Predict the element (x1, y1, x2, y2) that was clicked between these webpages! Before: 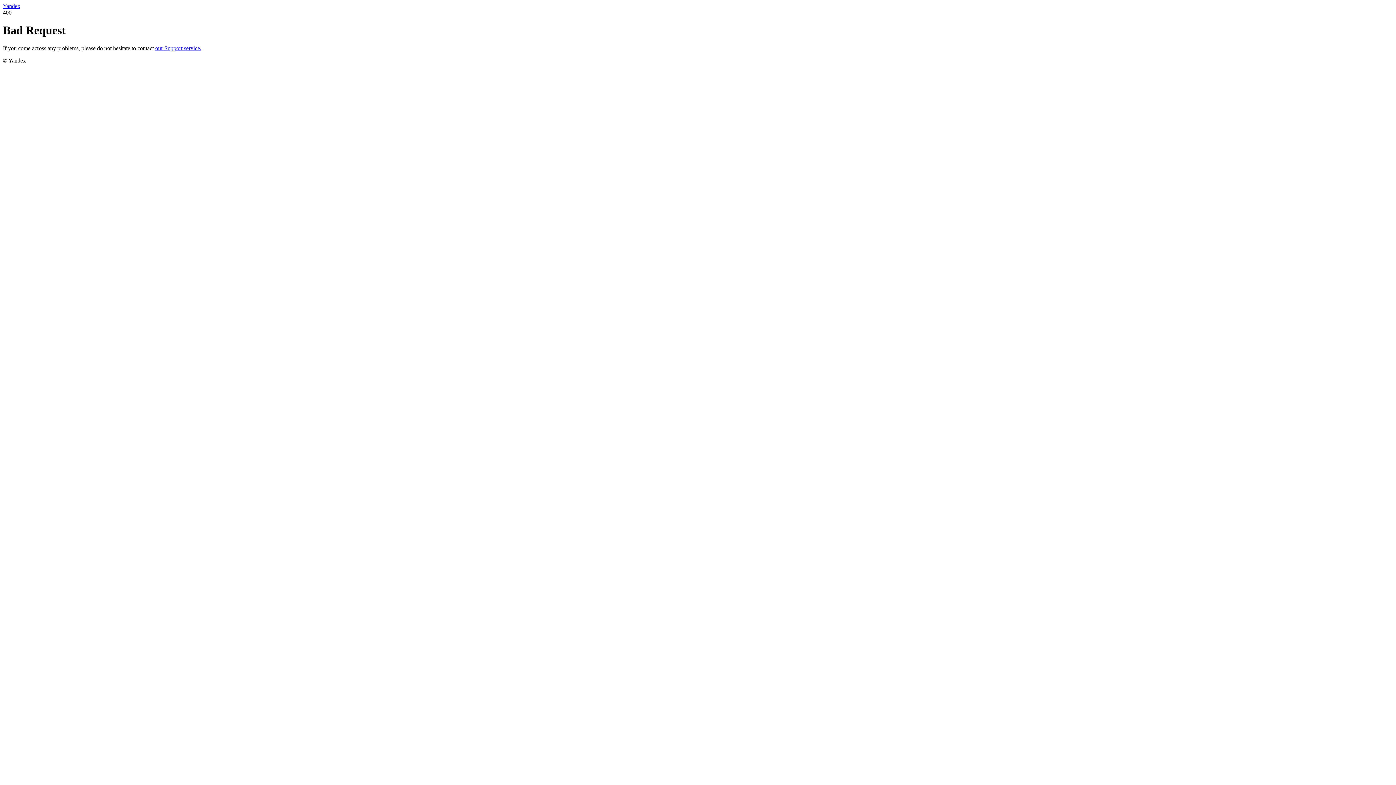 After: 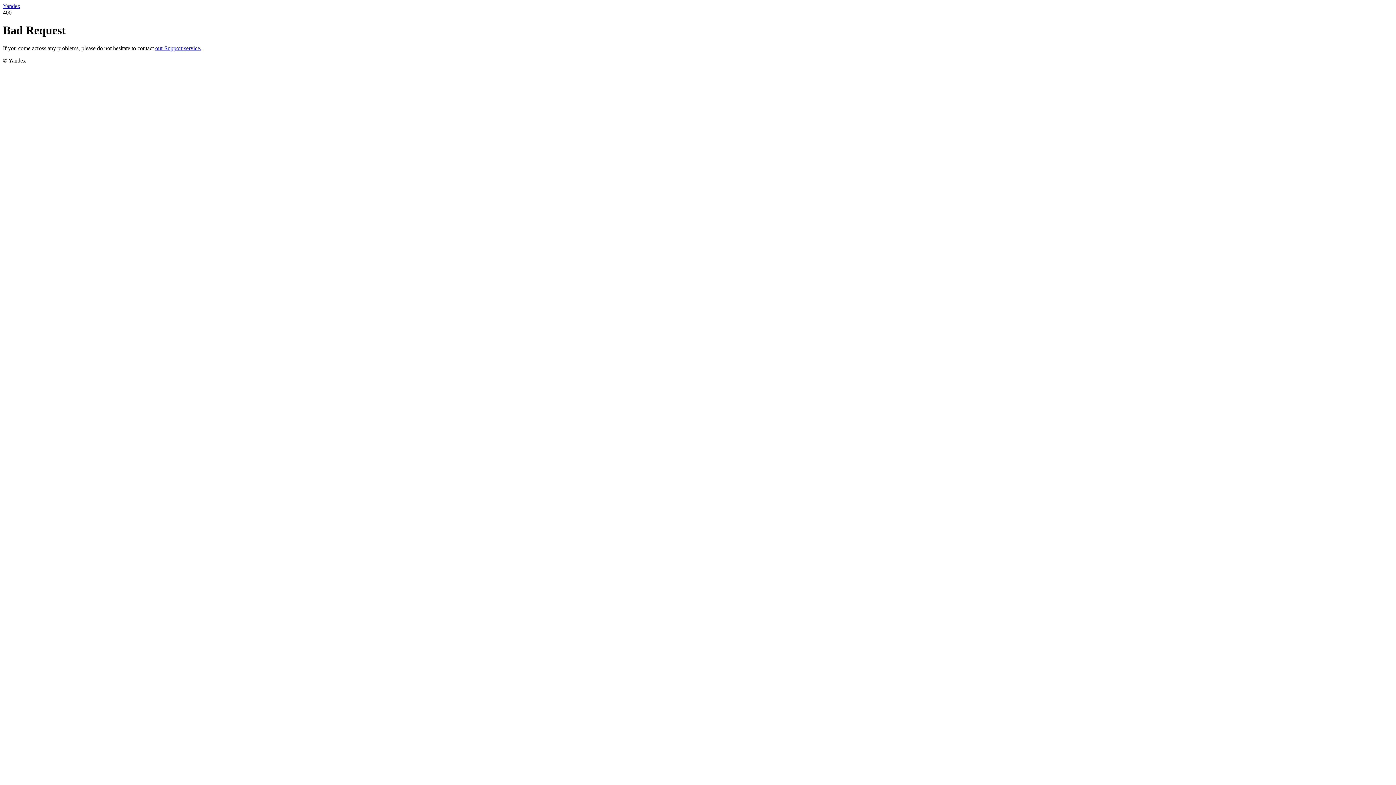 Action: bbox: (2, 2, 20, 9) label: Yandex